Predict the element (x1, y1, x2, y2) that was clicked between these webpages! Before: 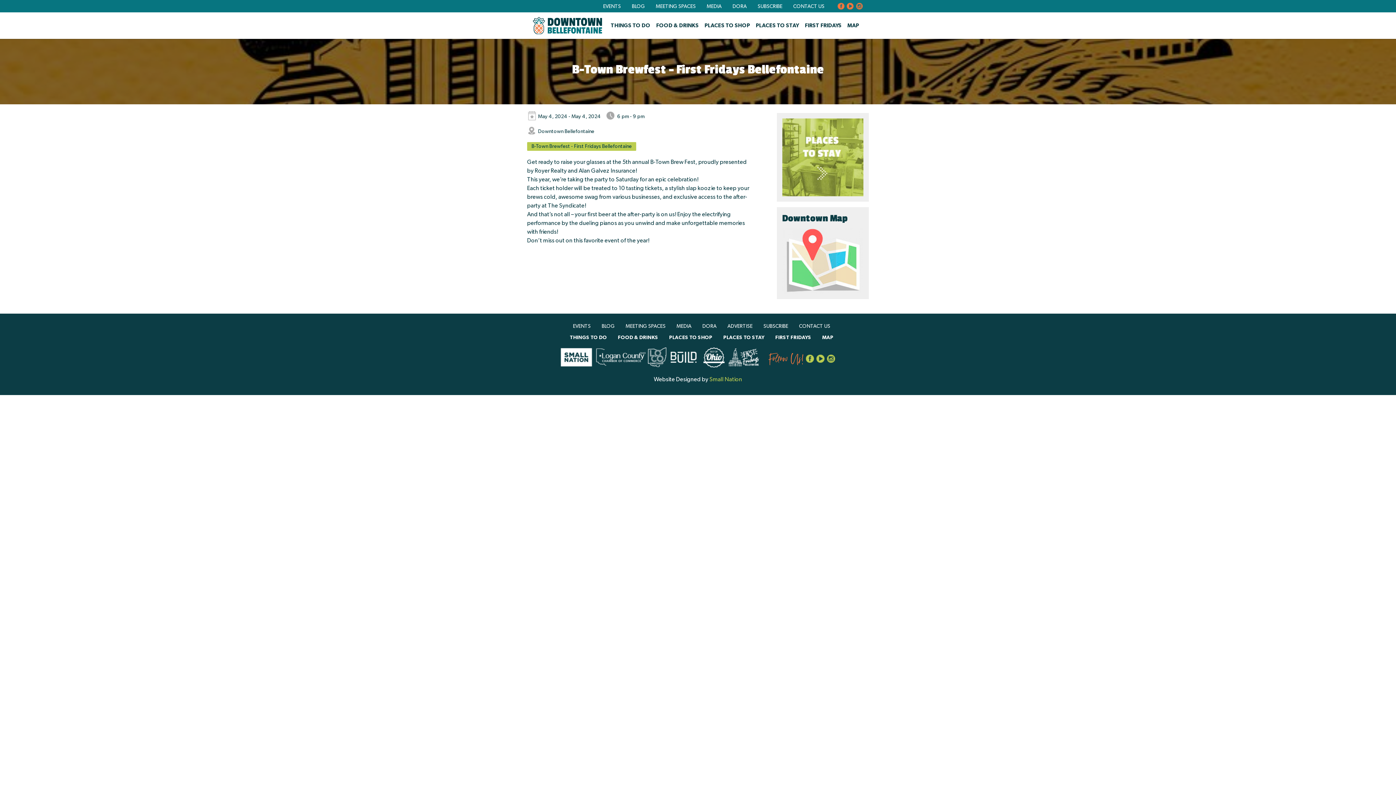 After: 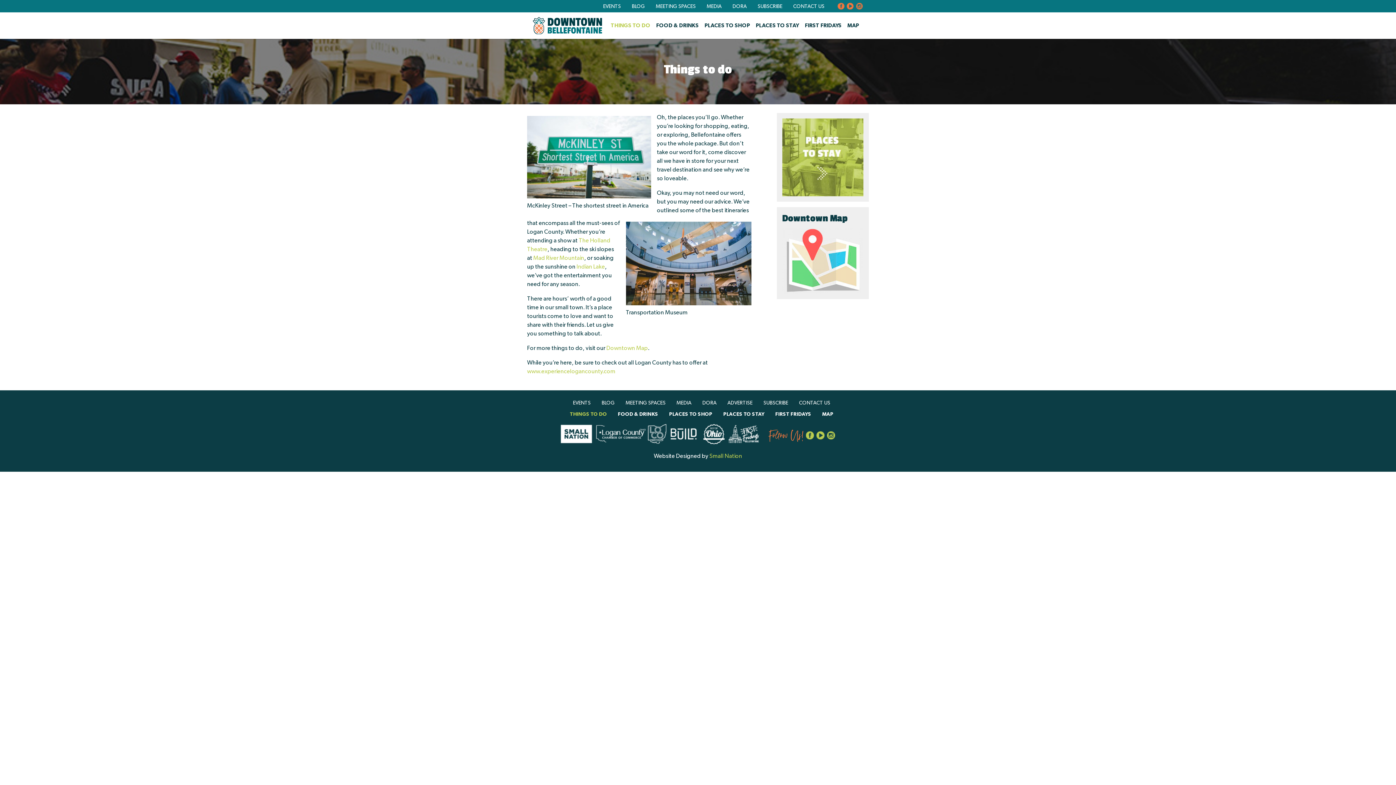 Action: bbox: (570, 334, 607, 341) label: THINGS TO DO